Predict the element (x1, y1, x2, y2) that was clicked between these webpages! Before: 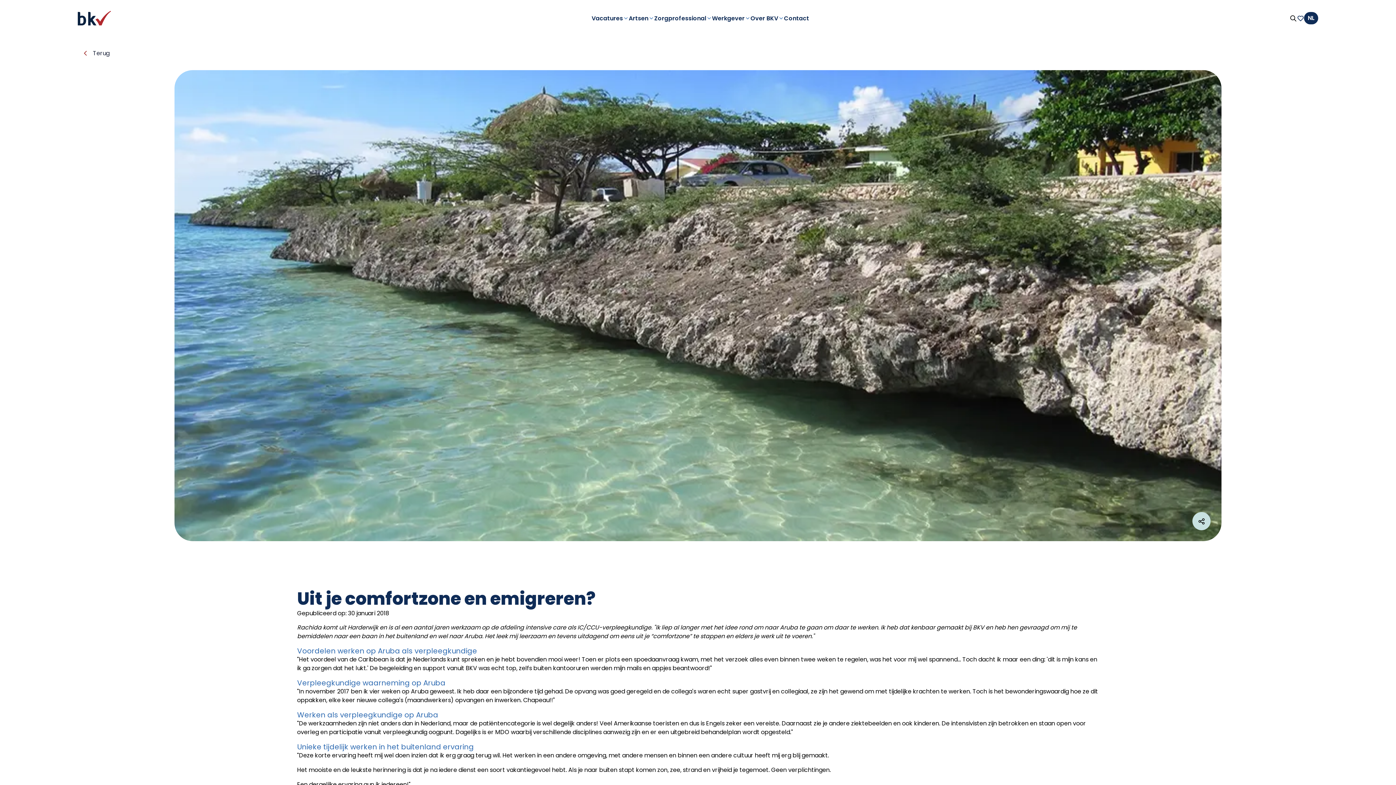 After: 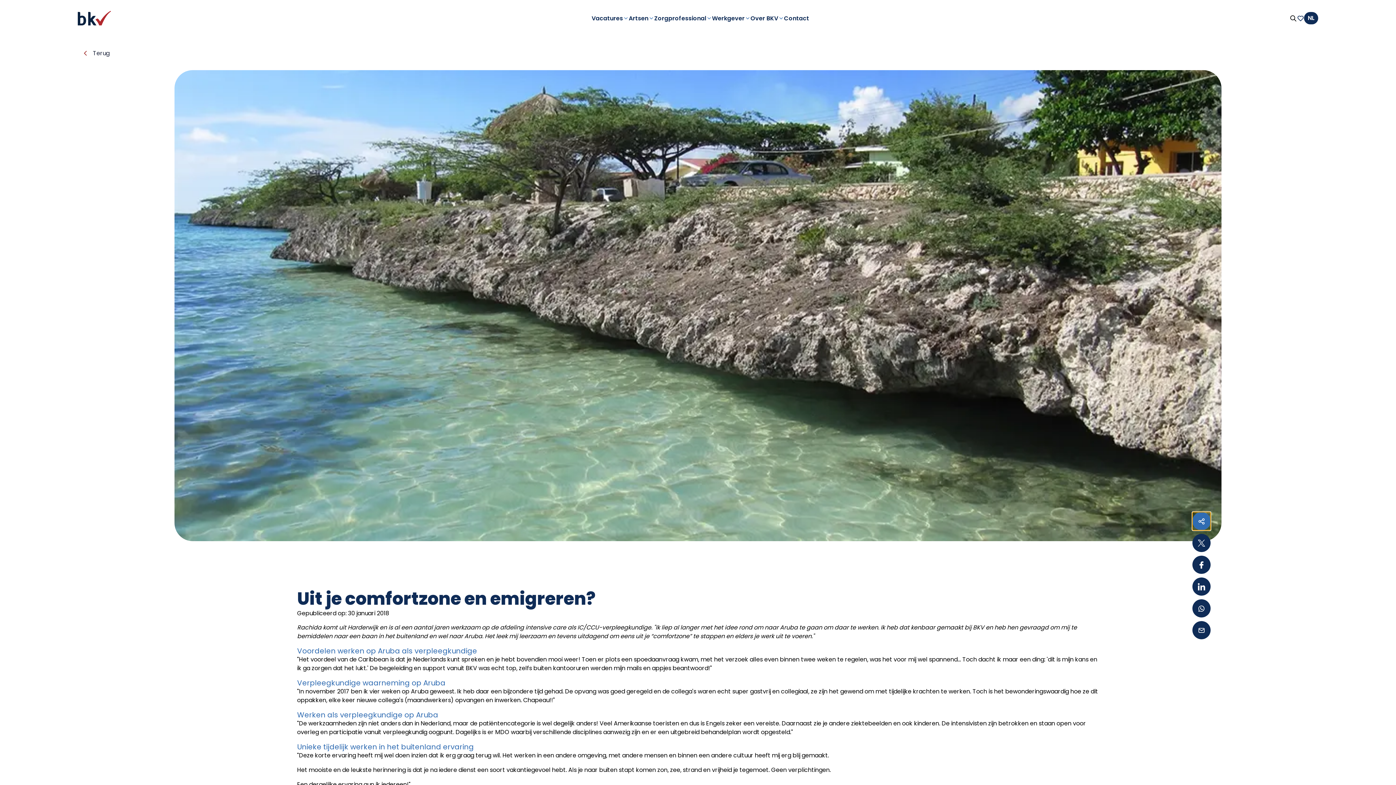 Action: bbox: (1192, 512, 1210, 530) label: Delen